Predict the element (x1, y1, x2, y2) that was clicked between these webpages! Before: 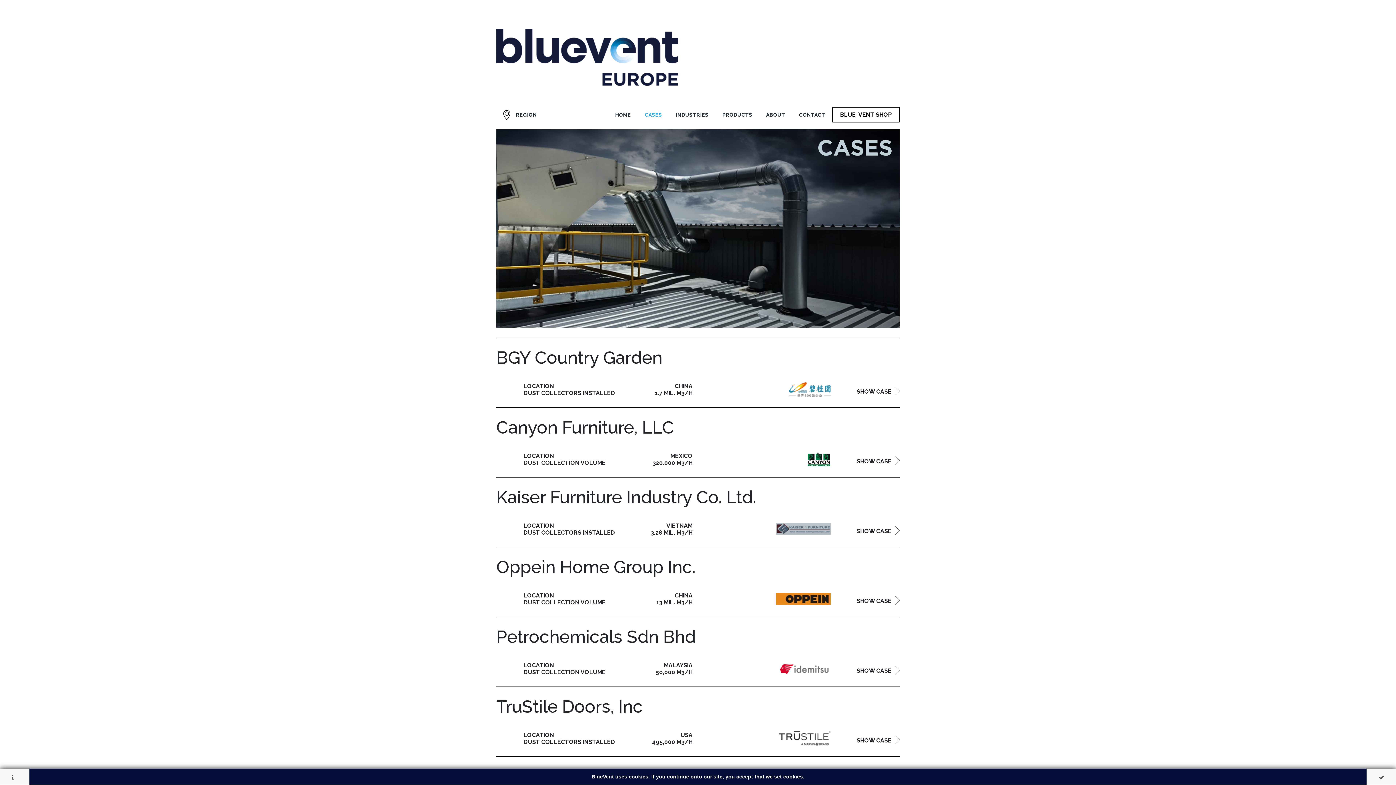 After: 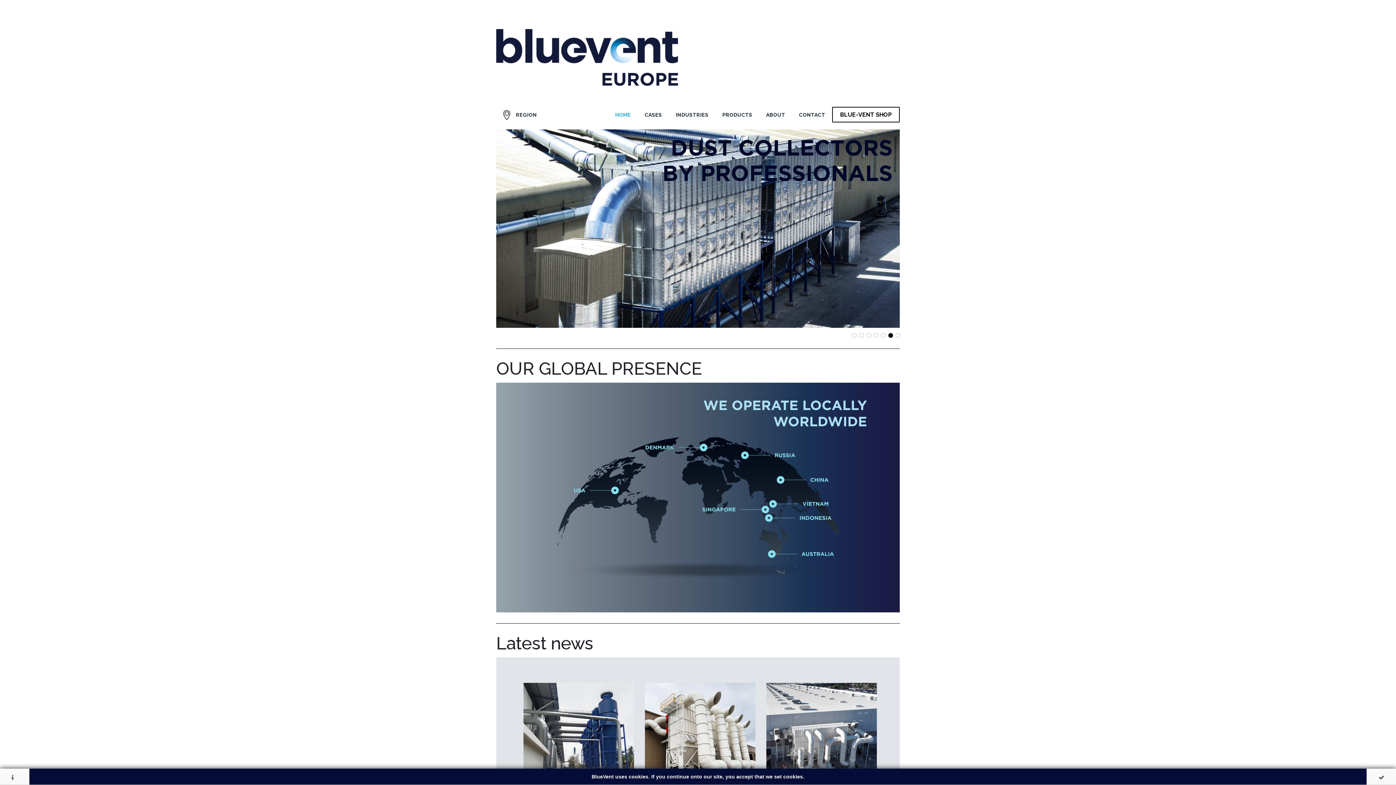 Action: bbox: (496, 53, 678, 60)